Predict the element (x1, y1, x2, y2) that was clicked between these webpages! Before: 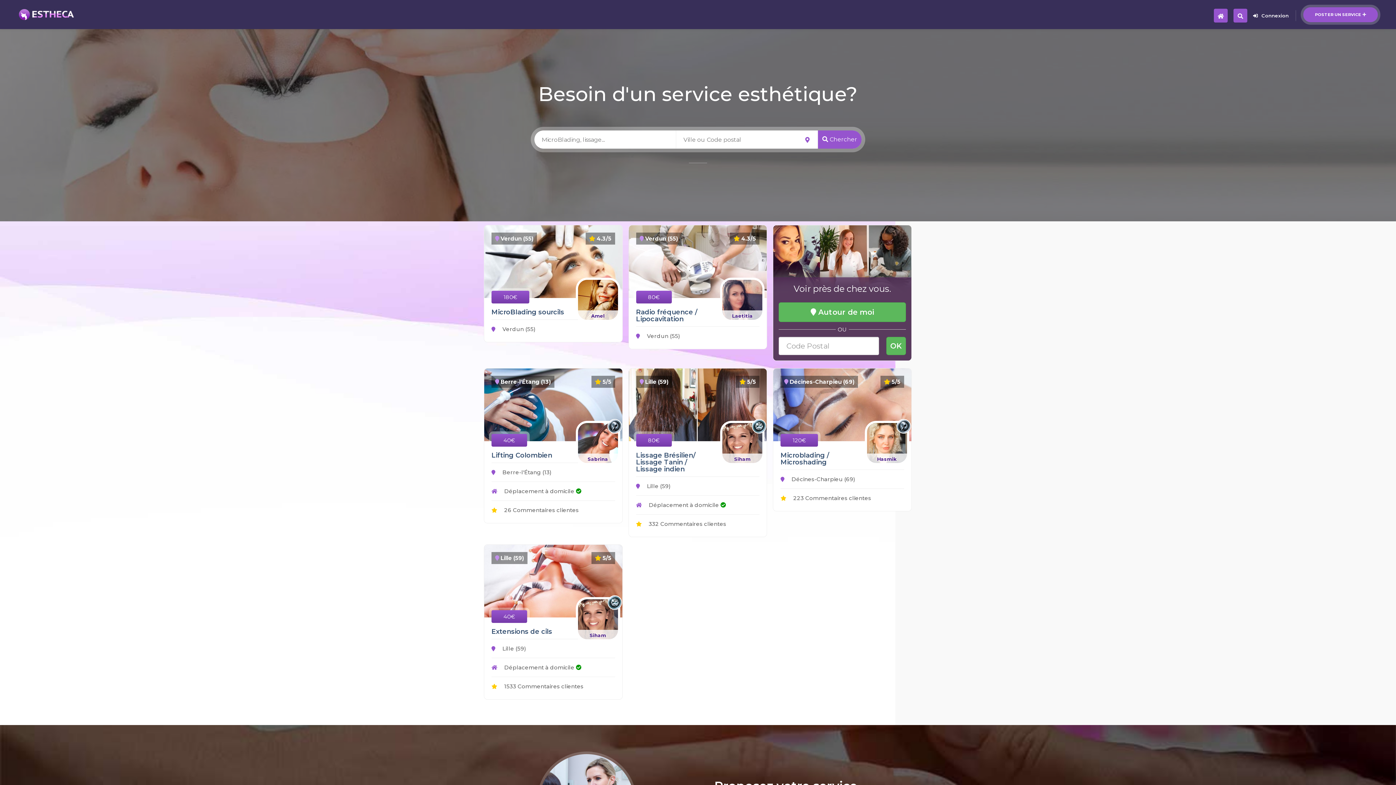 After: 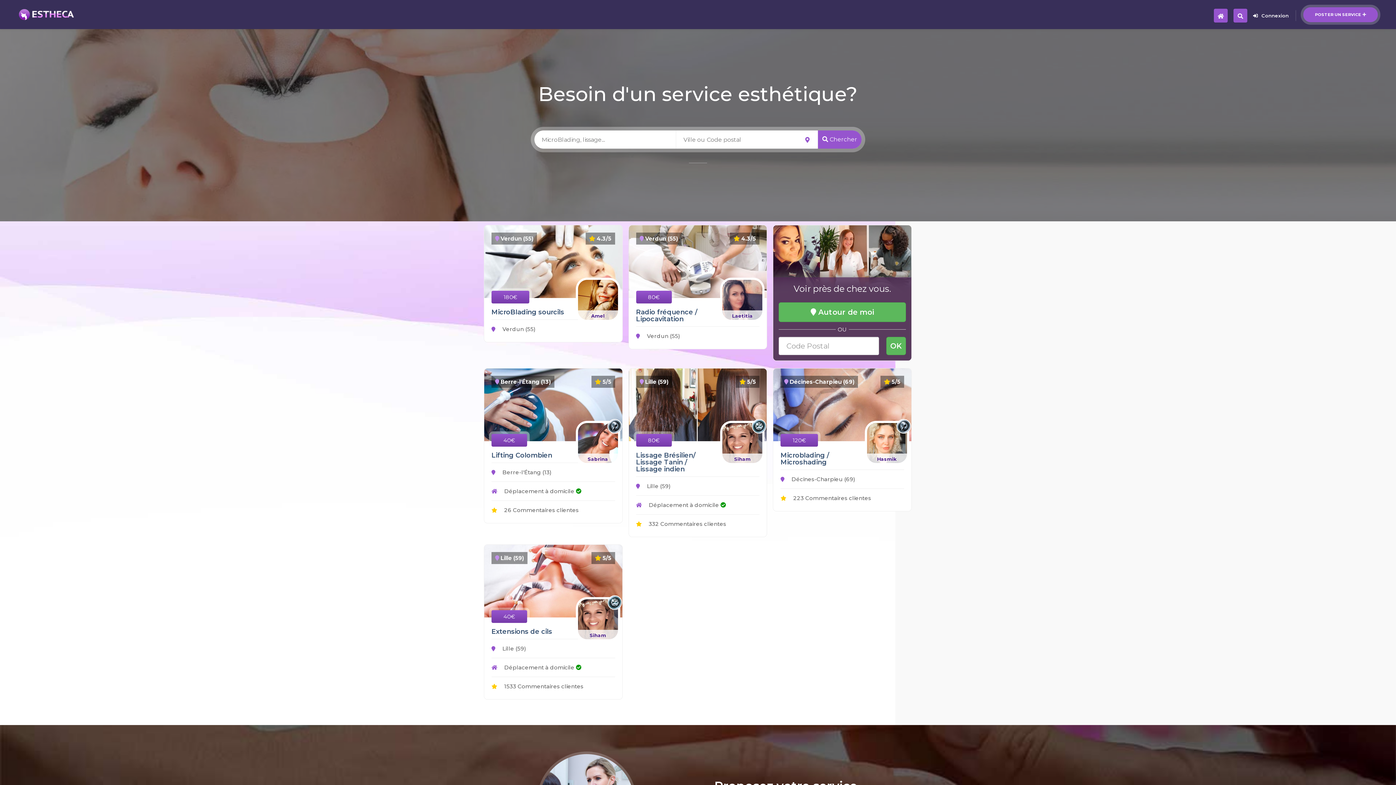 Action: bbox: (805, 137, 809, 142)